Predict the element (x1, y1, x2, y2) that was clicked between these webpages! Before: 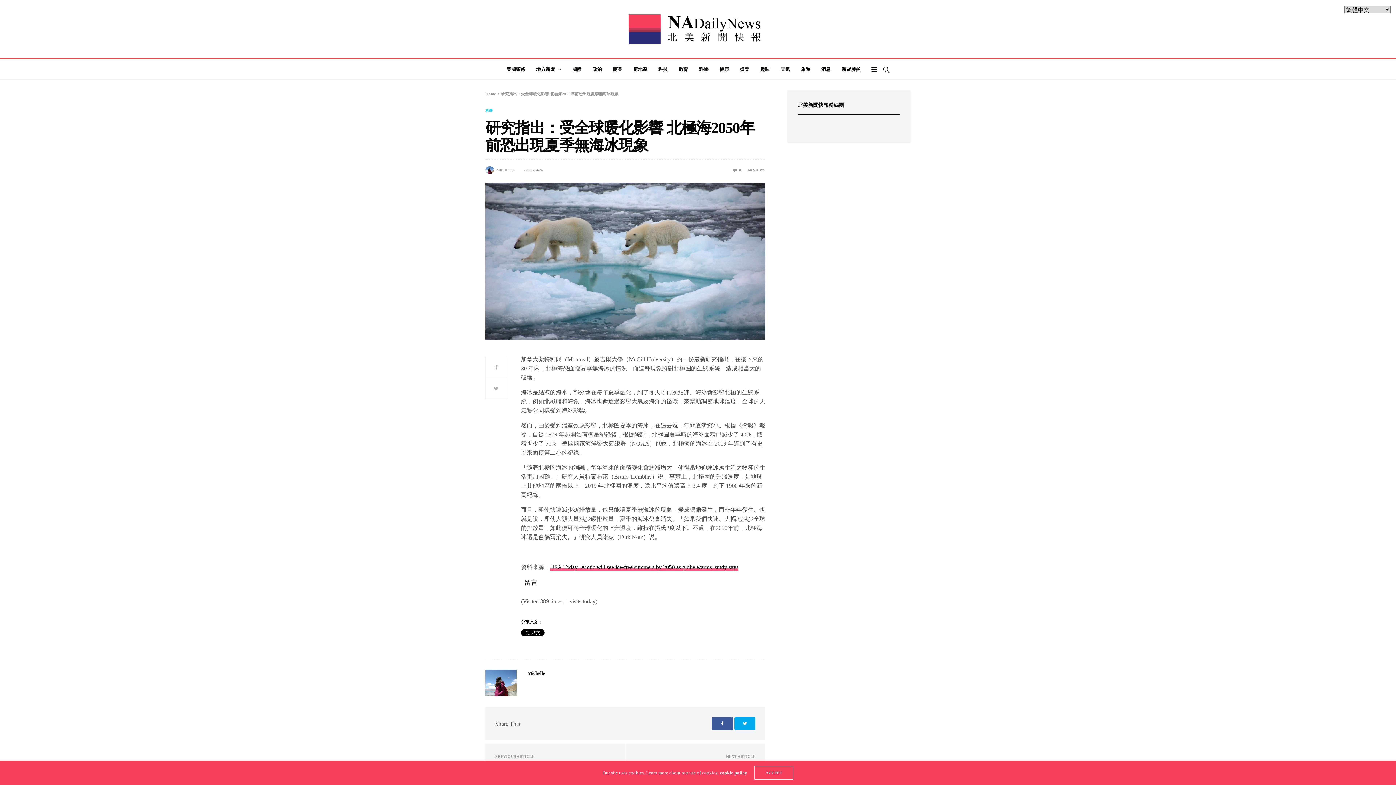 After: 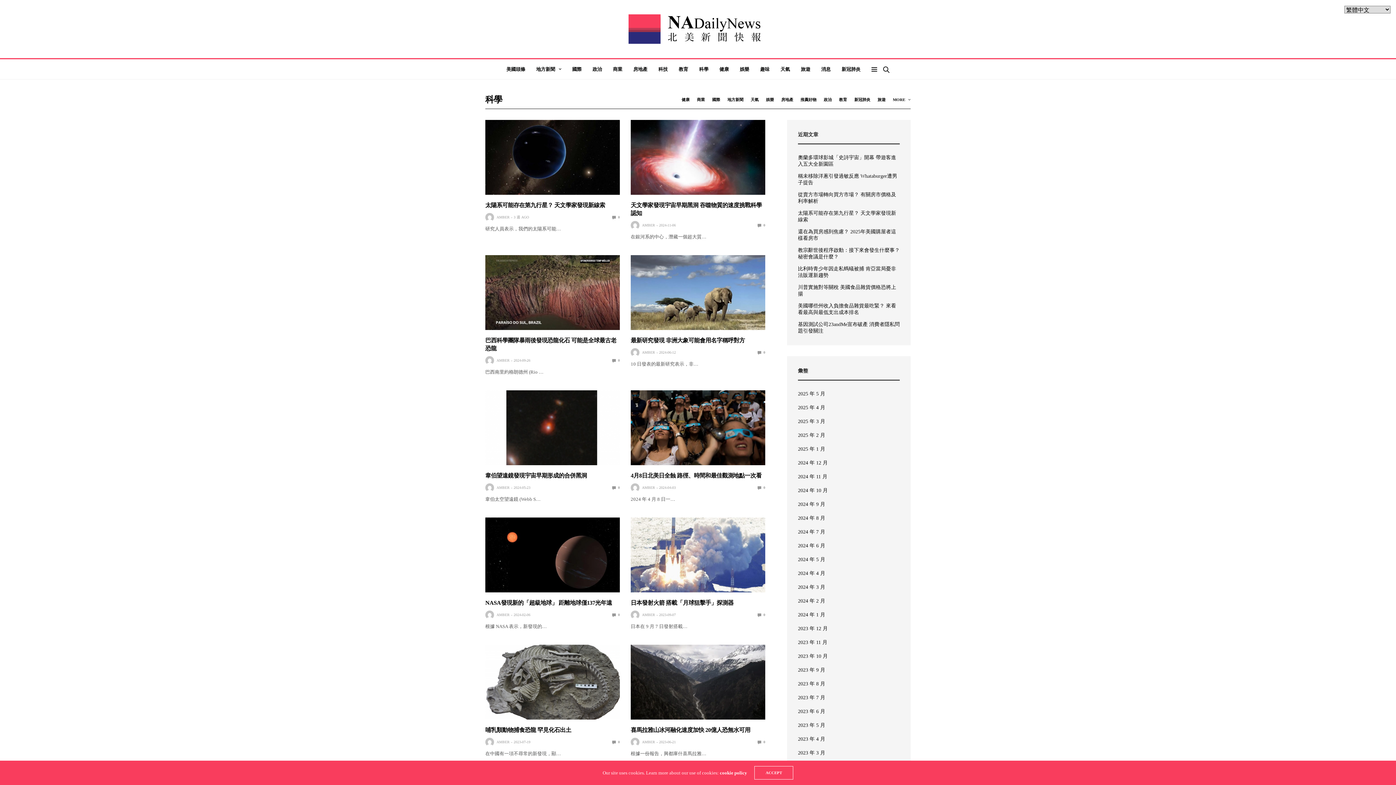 Action: label: 科學 bbox: (485, 109, 492, 112)